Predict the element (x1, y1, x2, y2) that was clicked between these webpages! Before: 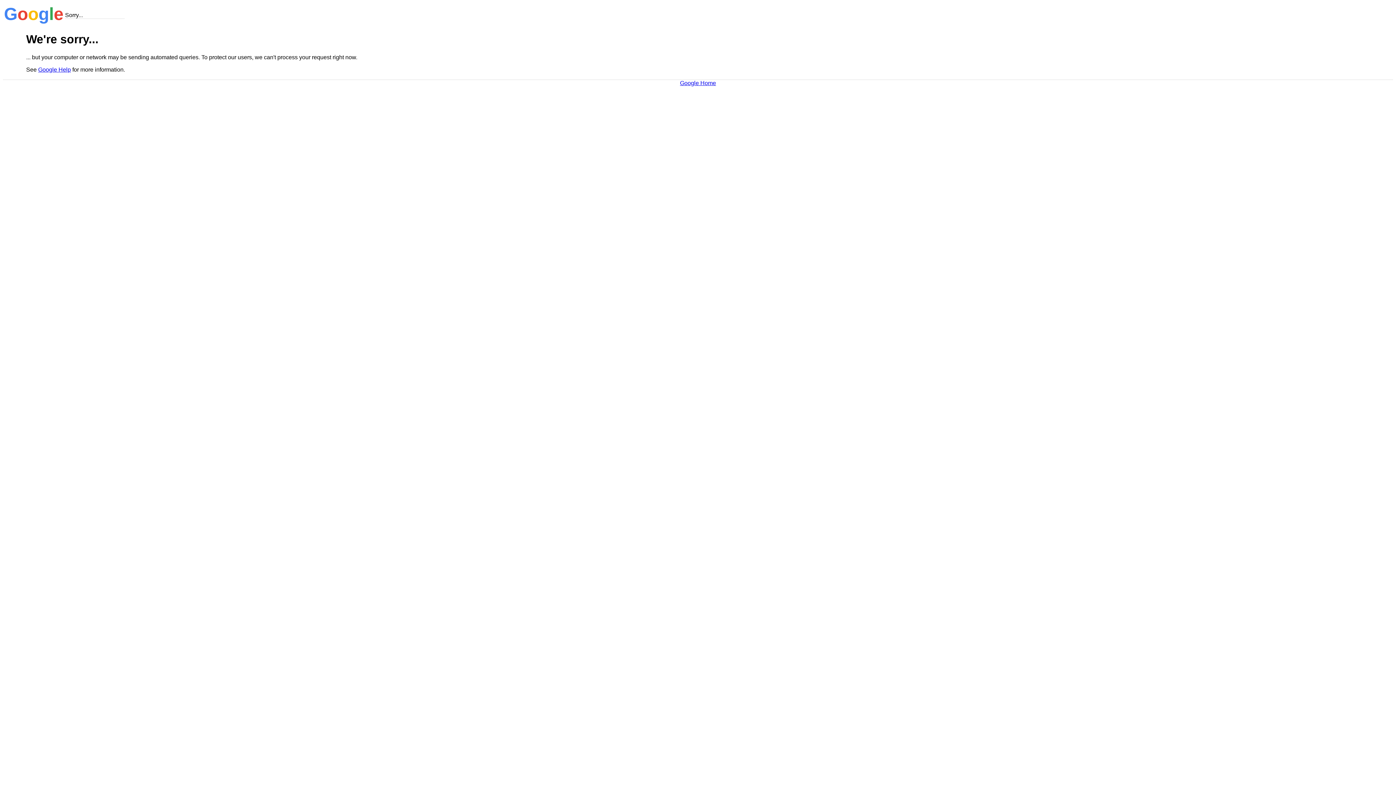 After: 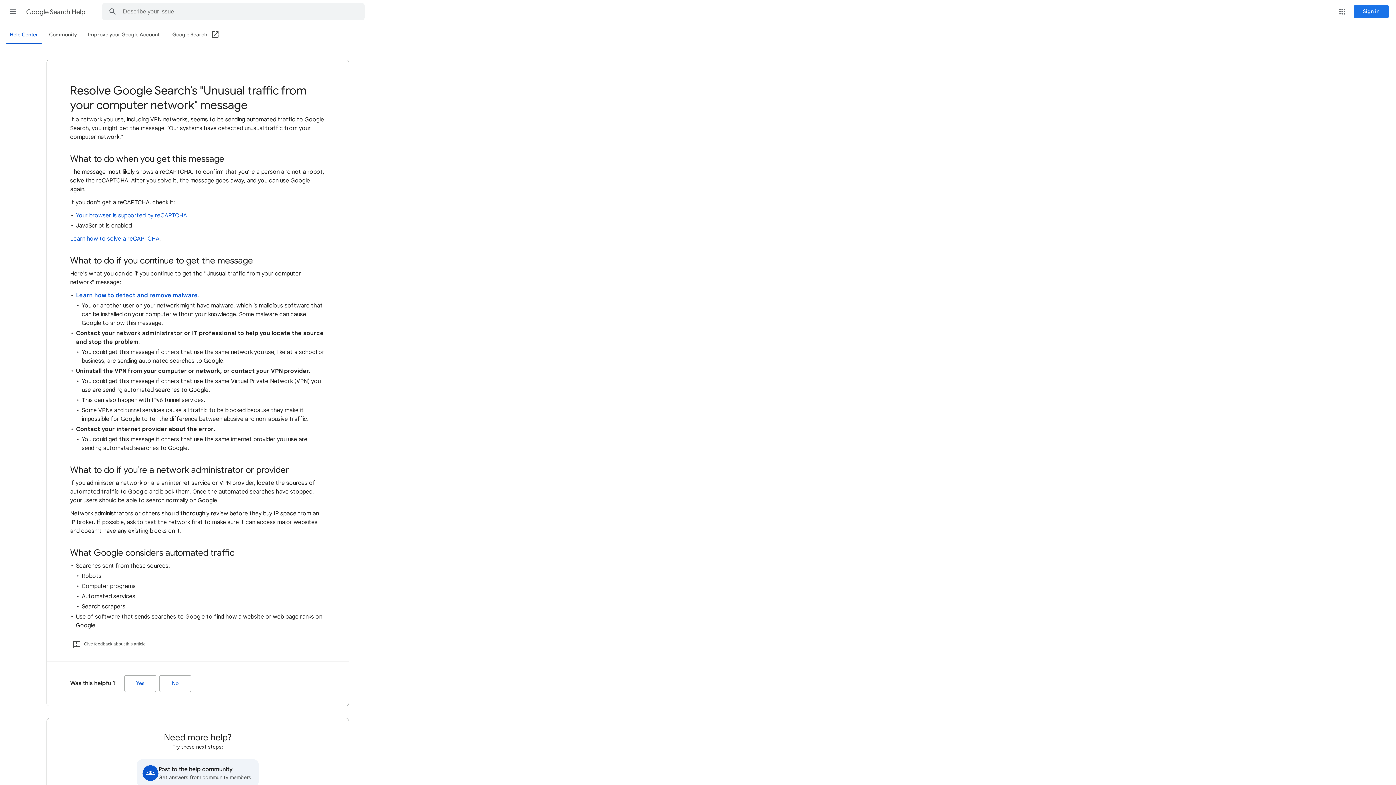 Action: label: Google Help bbox: (38, 66, 70, 72)